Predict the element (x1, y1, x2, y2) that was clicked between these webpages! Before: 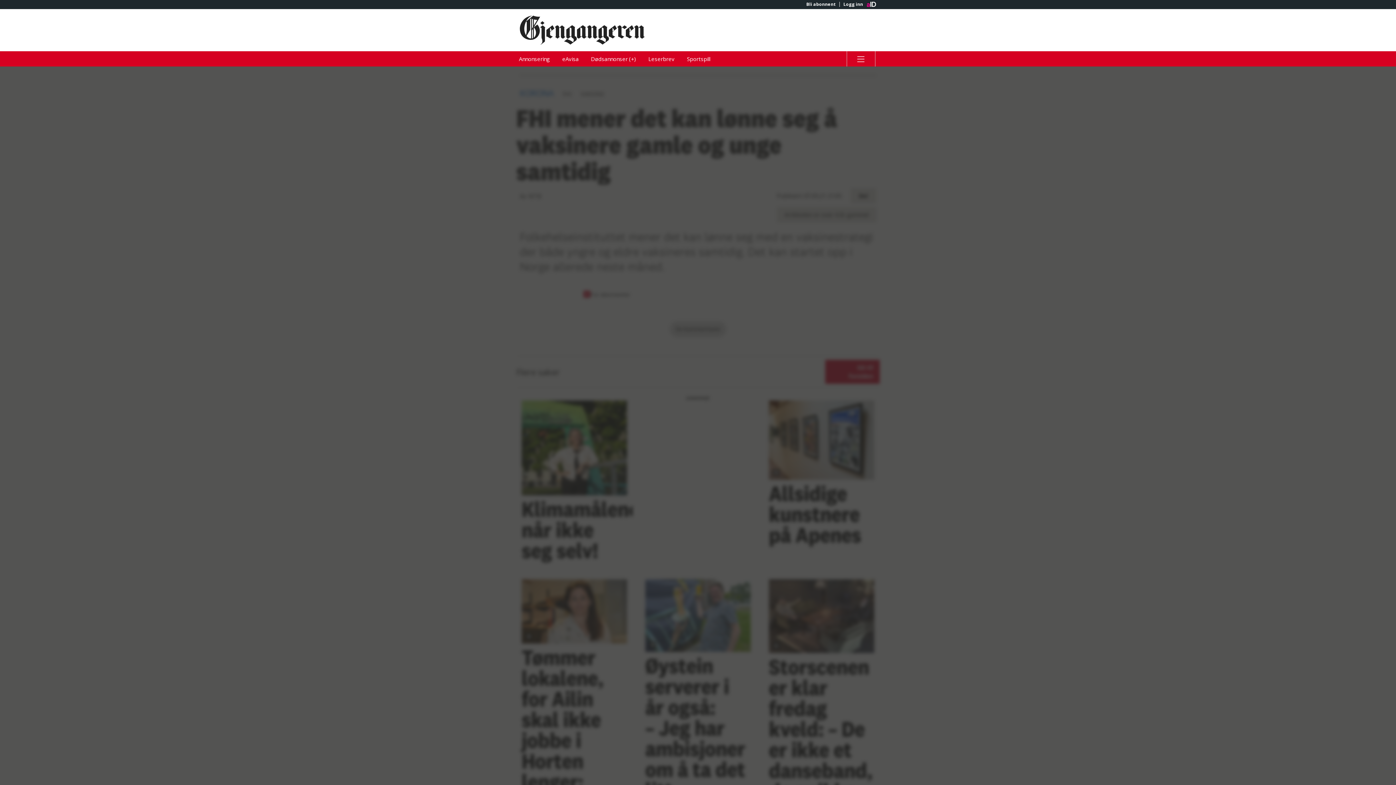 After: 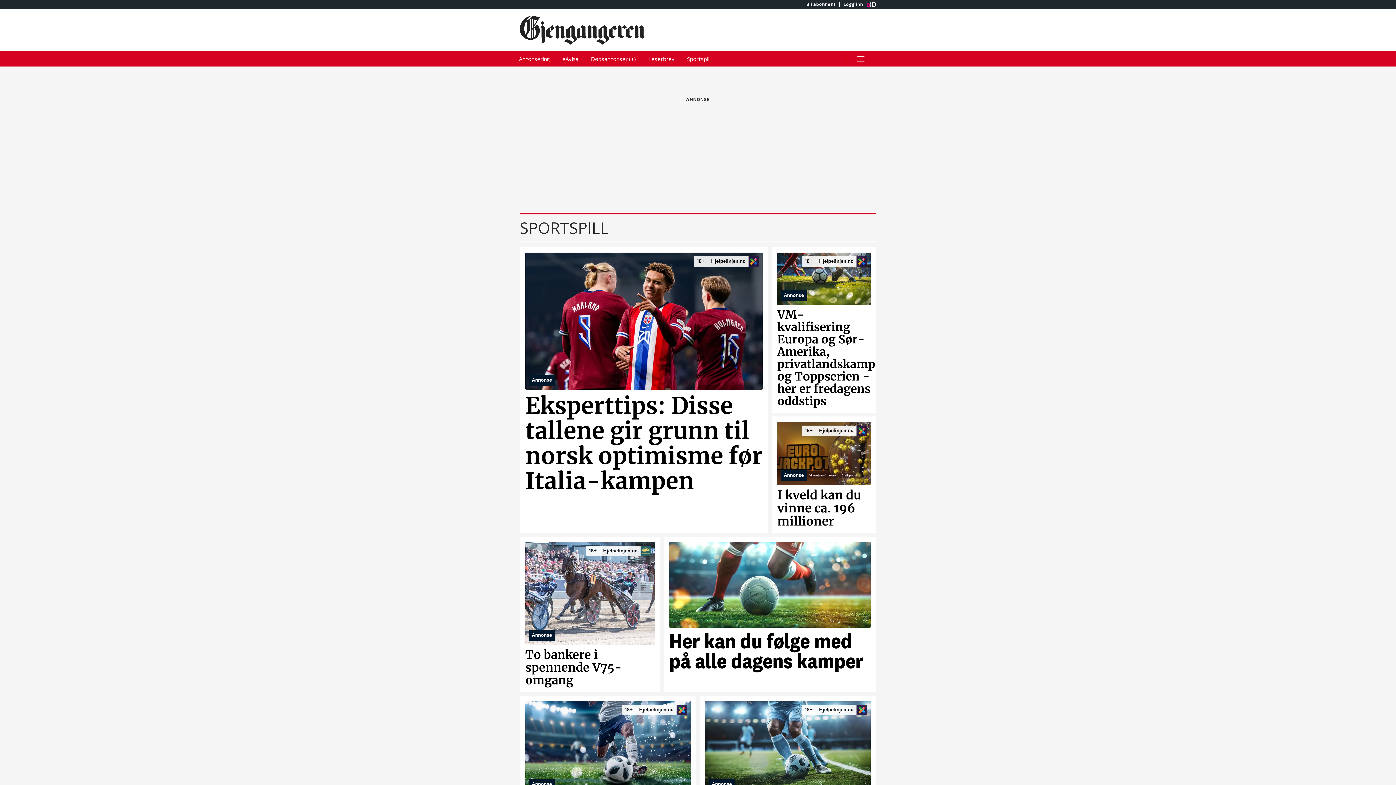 Action: bbox: (681, 51, 715, 66) label: Sportspill